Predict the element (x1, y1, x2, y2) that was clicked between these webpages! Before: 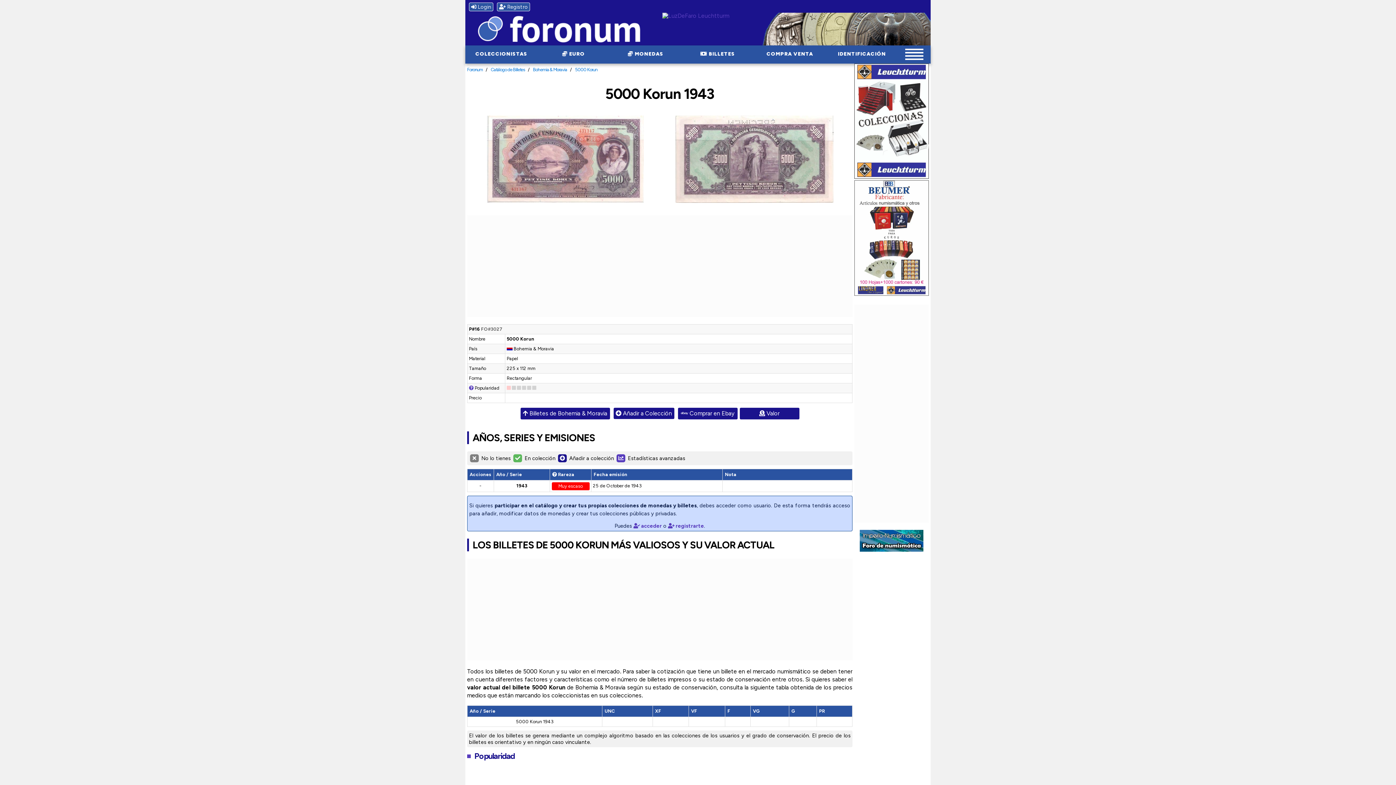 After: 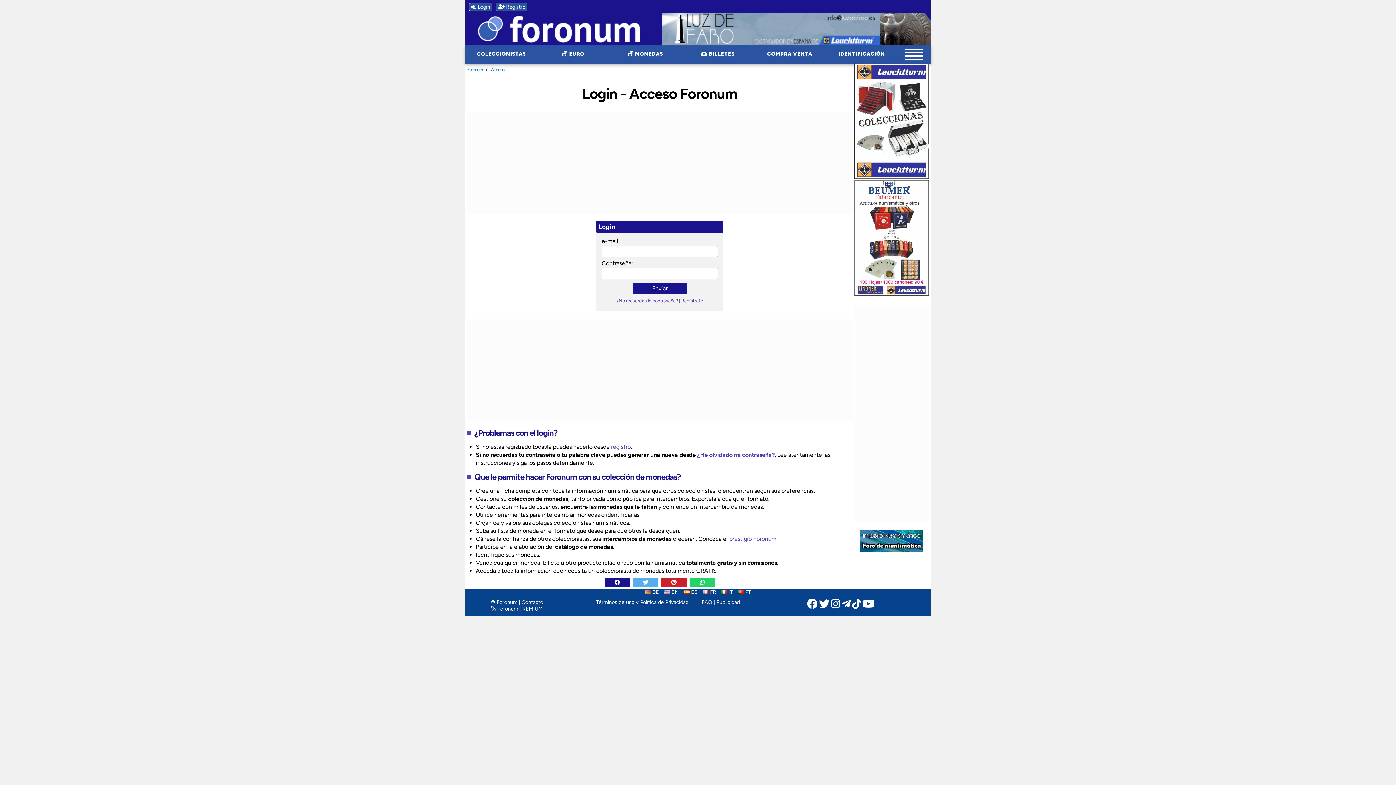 Action: label:  Login bbox: (469, 2, 493, 11)